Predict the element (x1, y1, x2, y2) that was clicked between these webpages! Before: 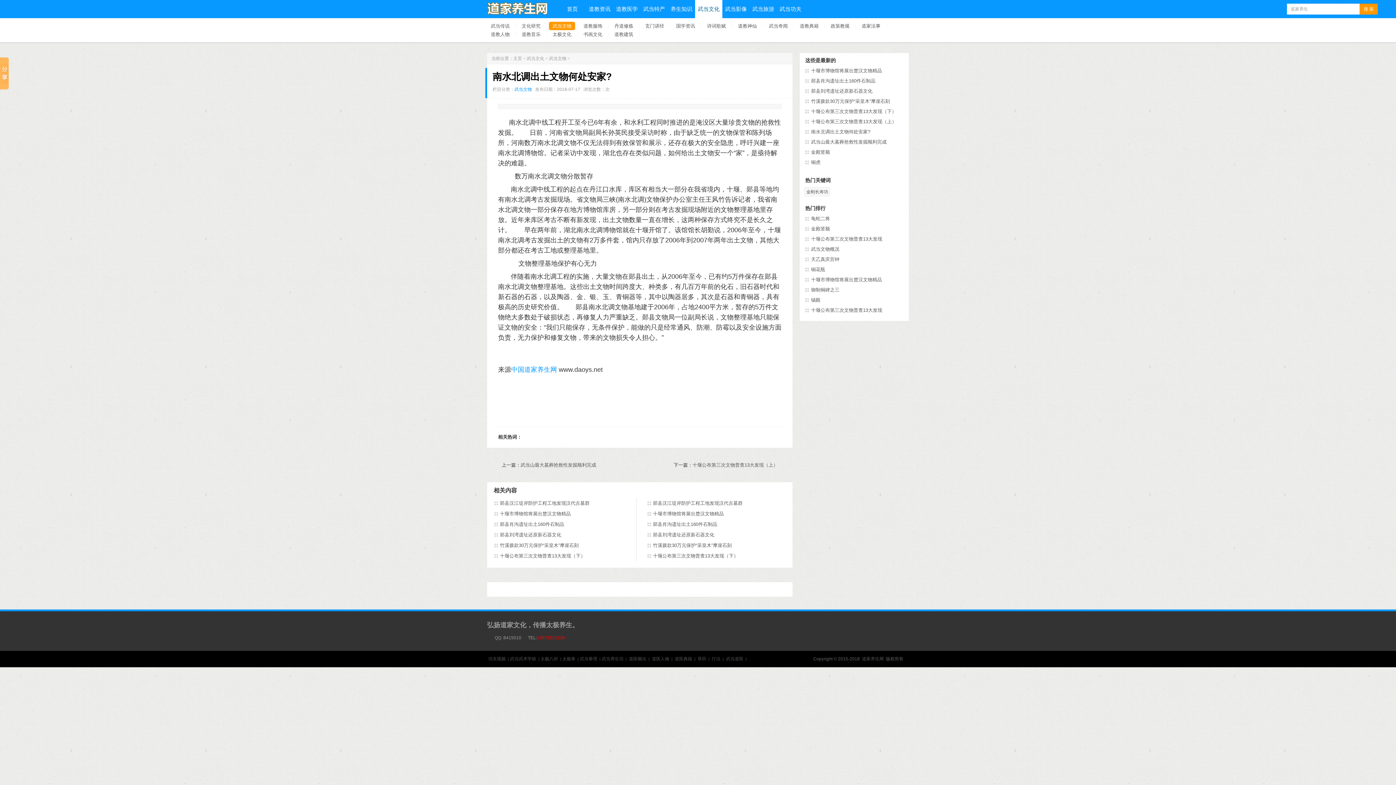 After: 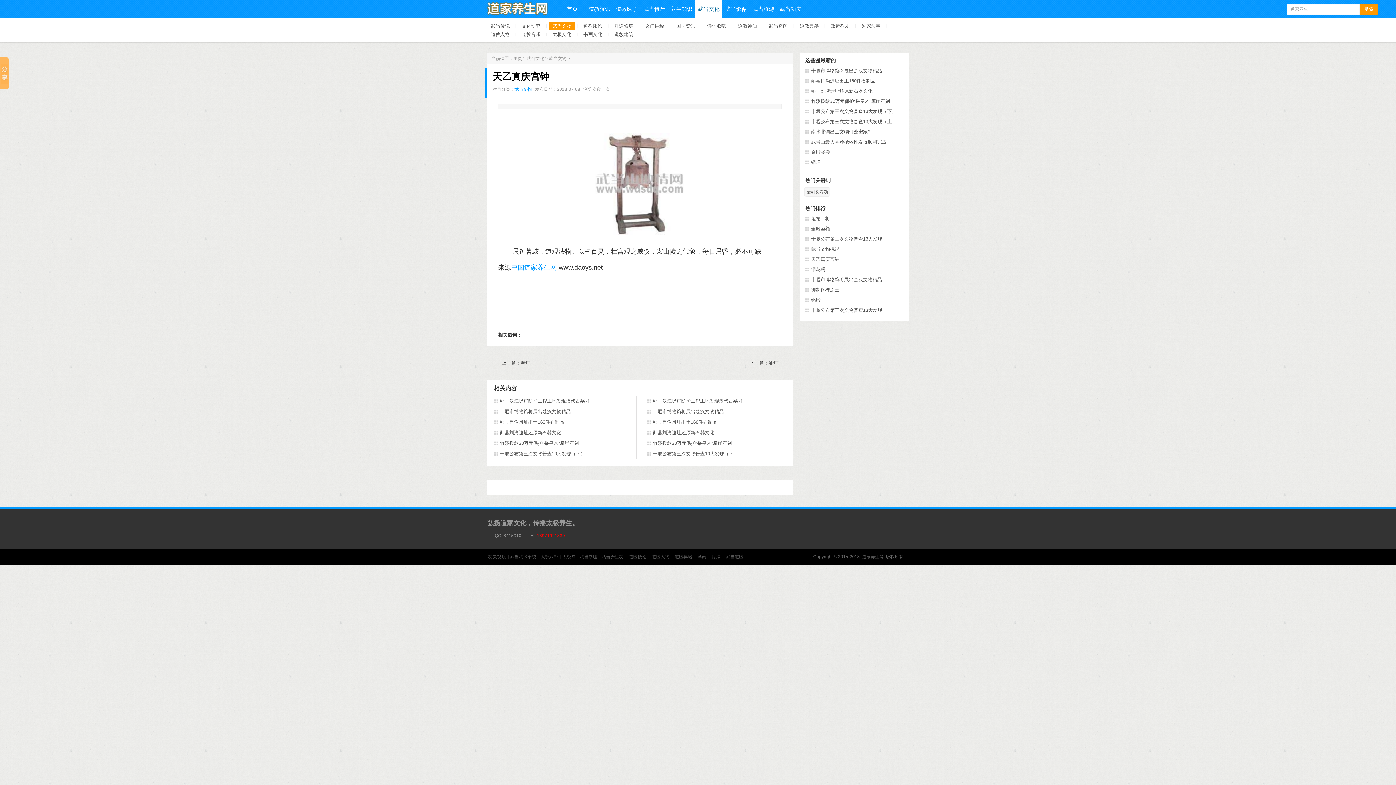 Action: label: 天乙真庆宫钟 bbox: (811, 256, 839, 262)